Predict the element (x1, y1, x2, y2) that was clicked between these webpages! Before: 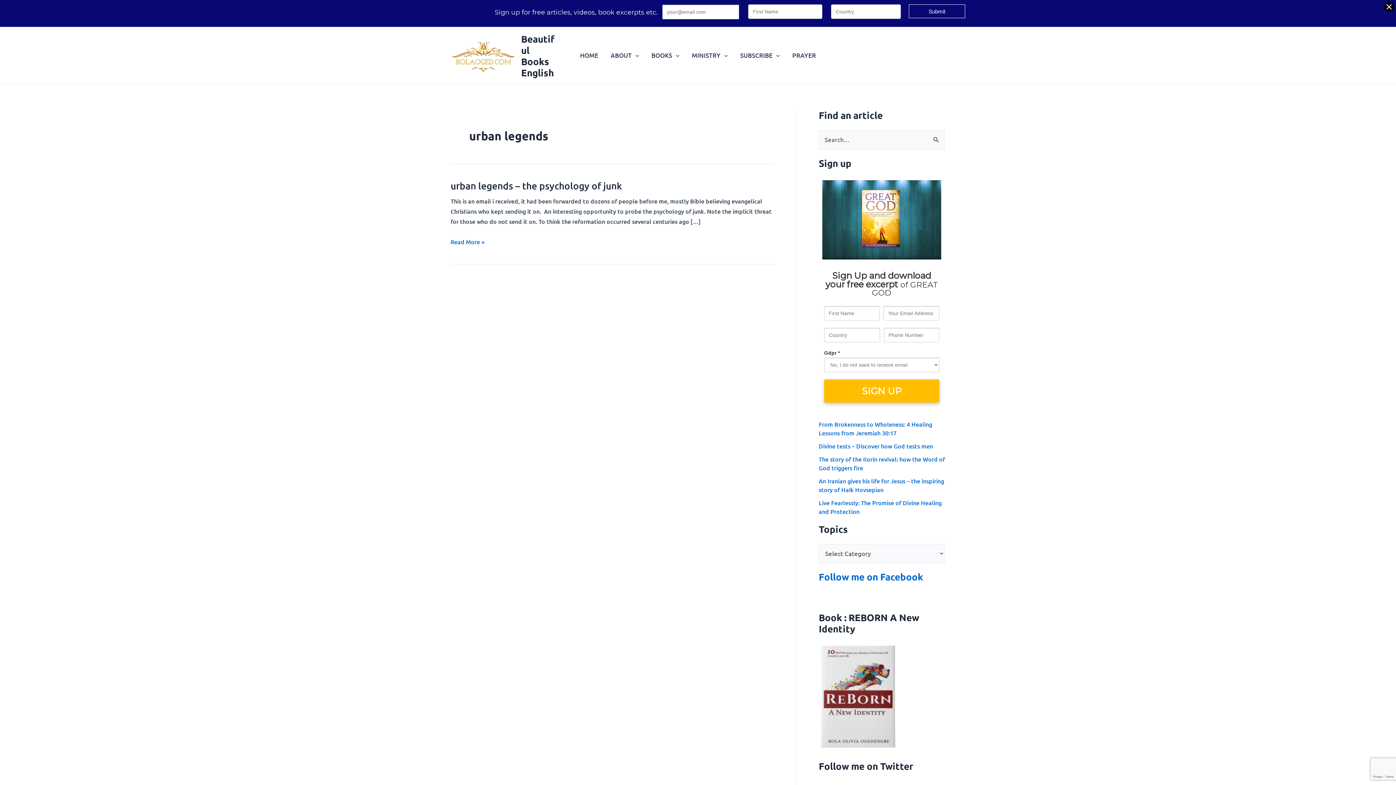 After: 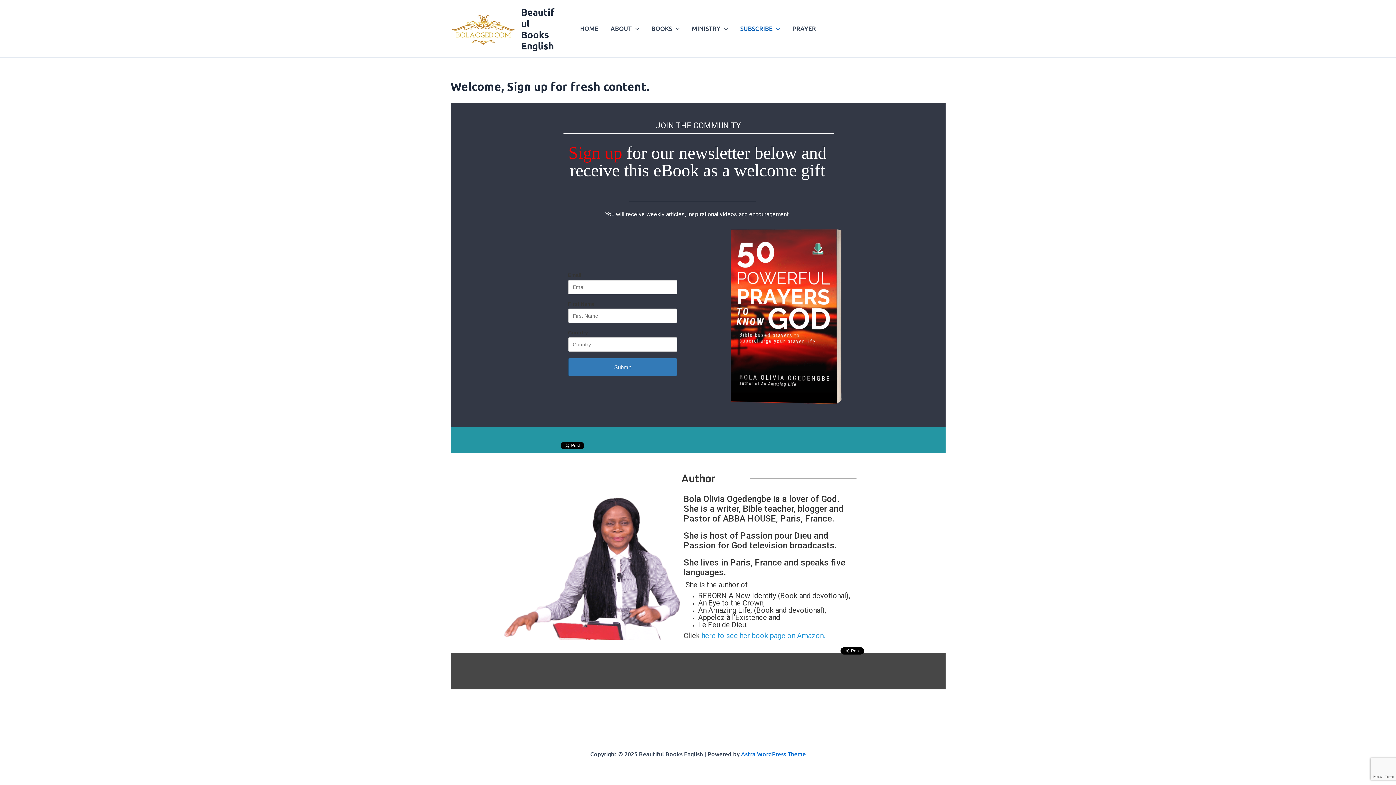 Action: bbox: (734, 41, 786, 70) label: SUBSCRIBE